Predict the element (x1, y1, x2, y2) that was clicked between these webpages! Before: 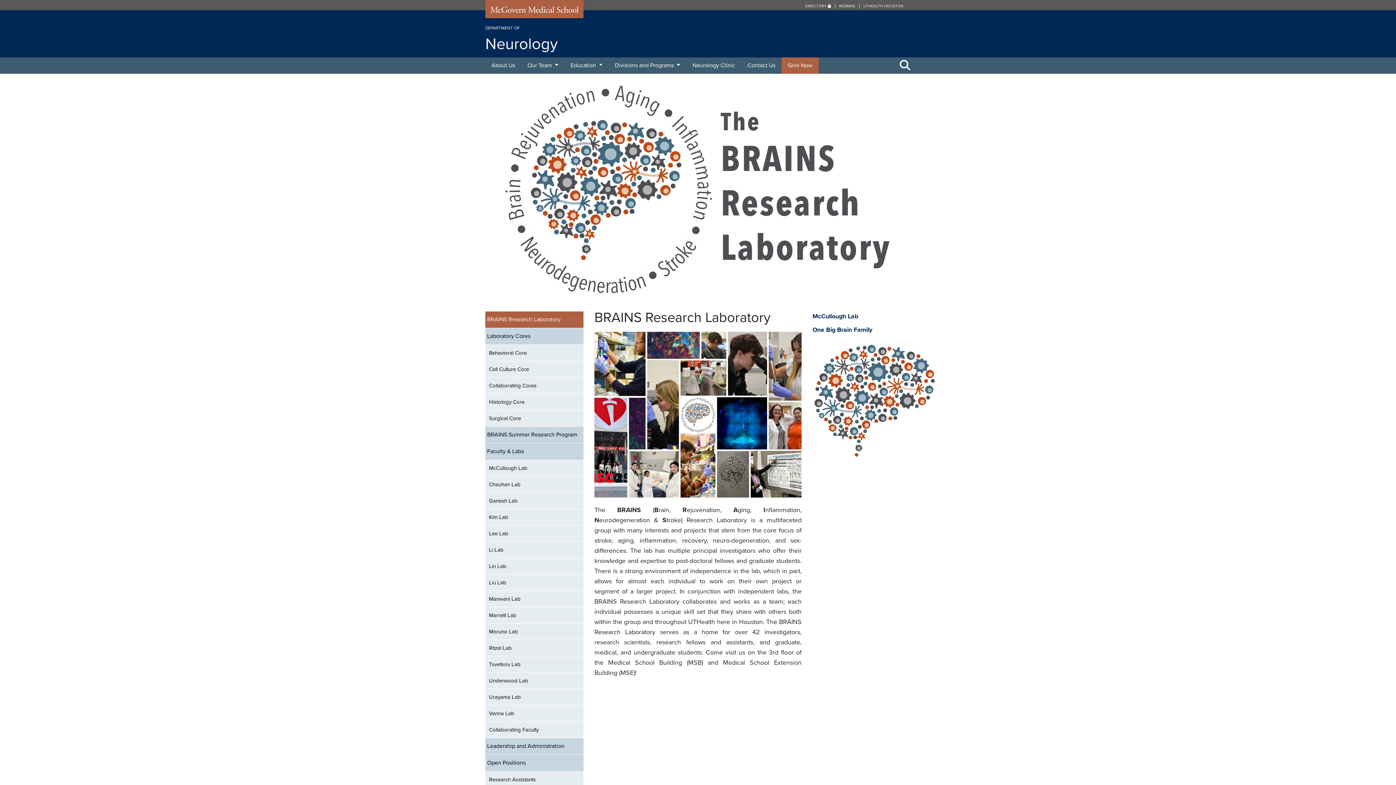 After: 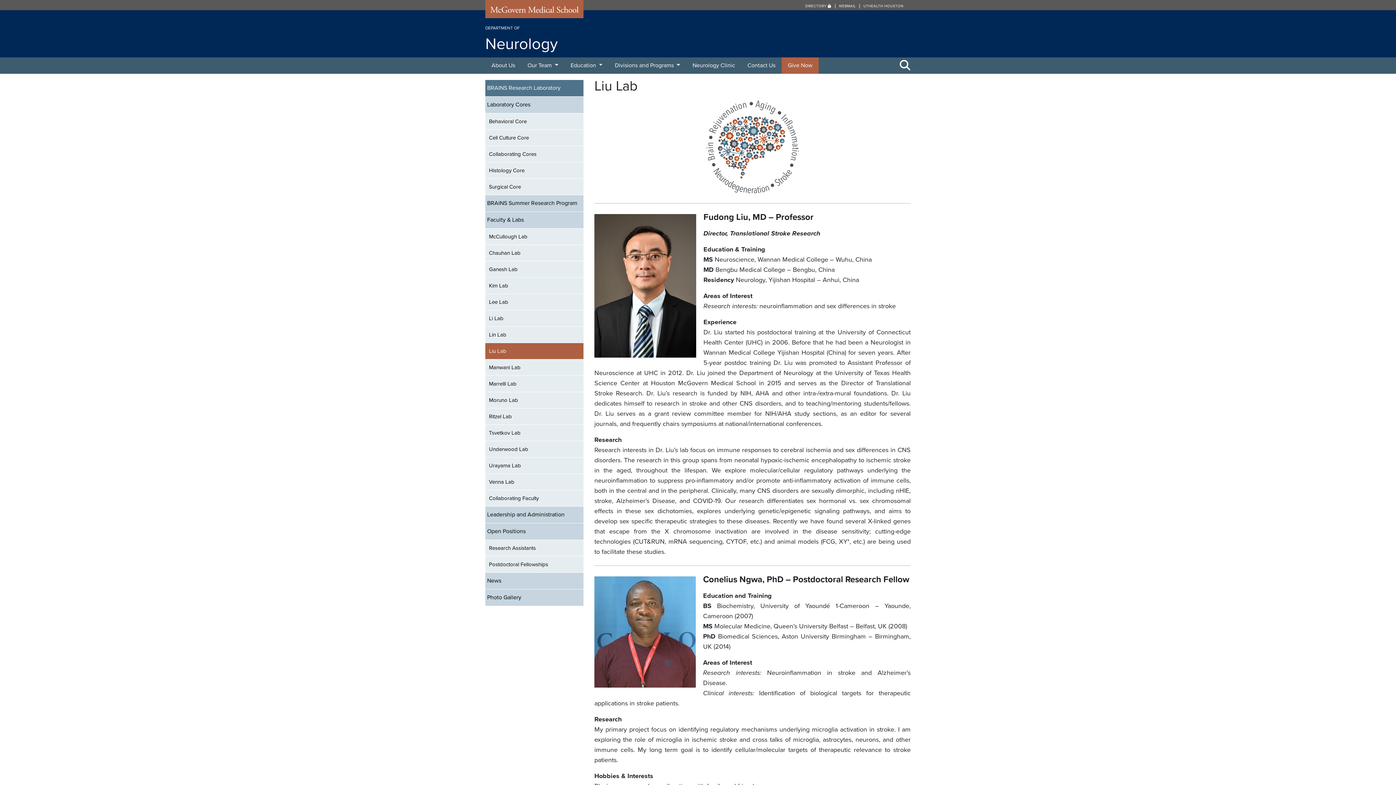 Action: bbox: (485, 574, 583, 590) label: Liu Lab